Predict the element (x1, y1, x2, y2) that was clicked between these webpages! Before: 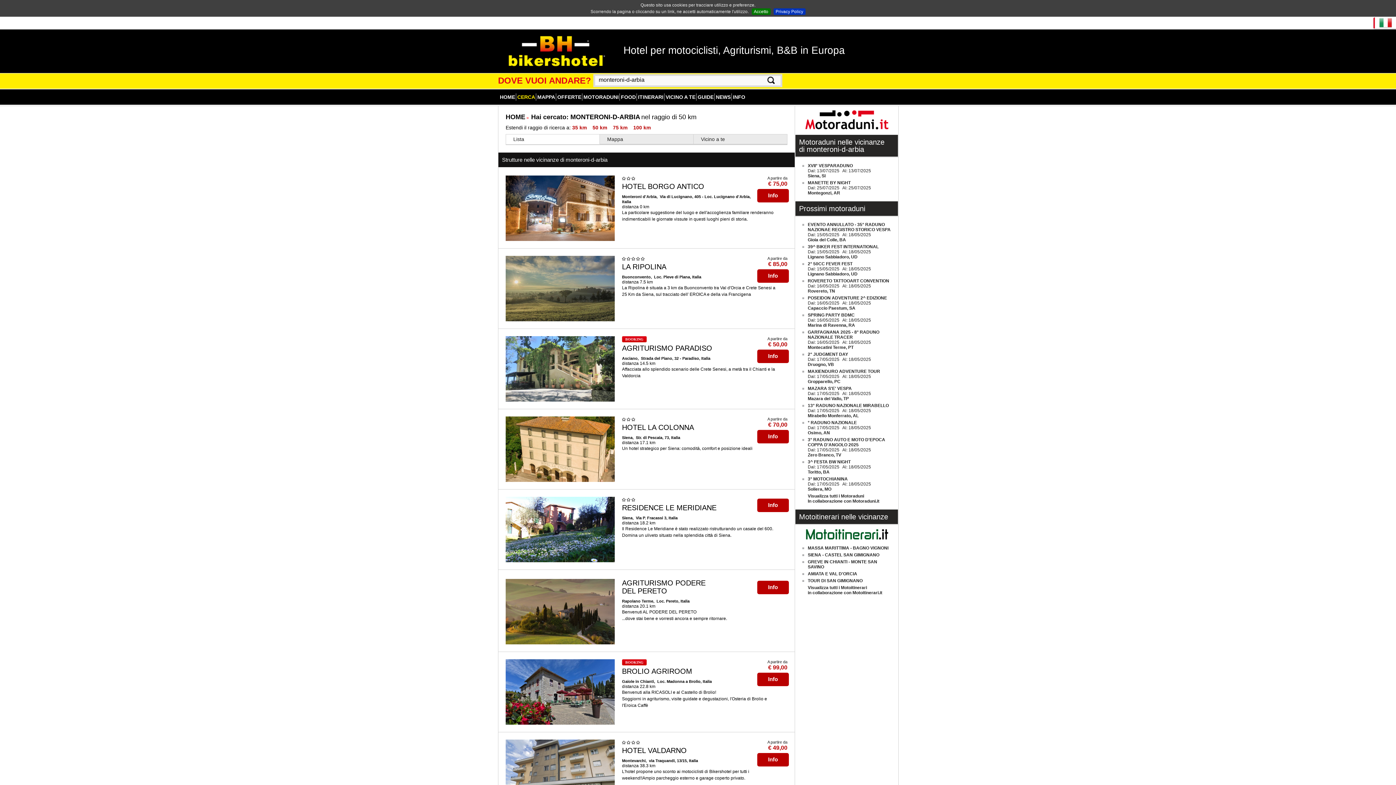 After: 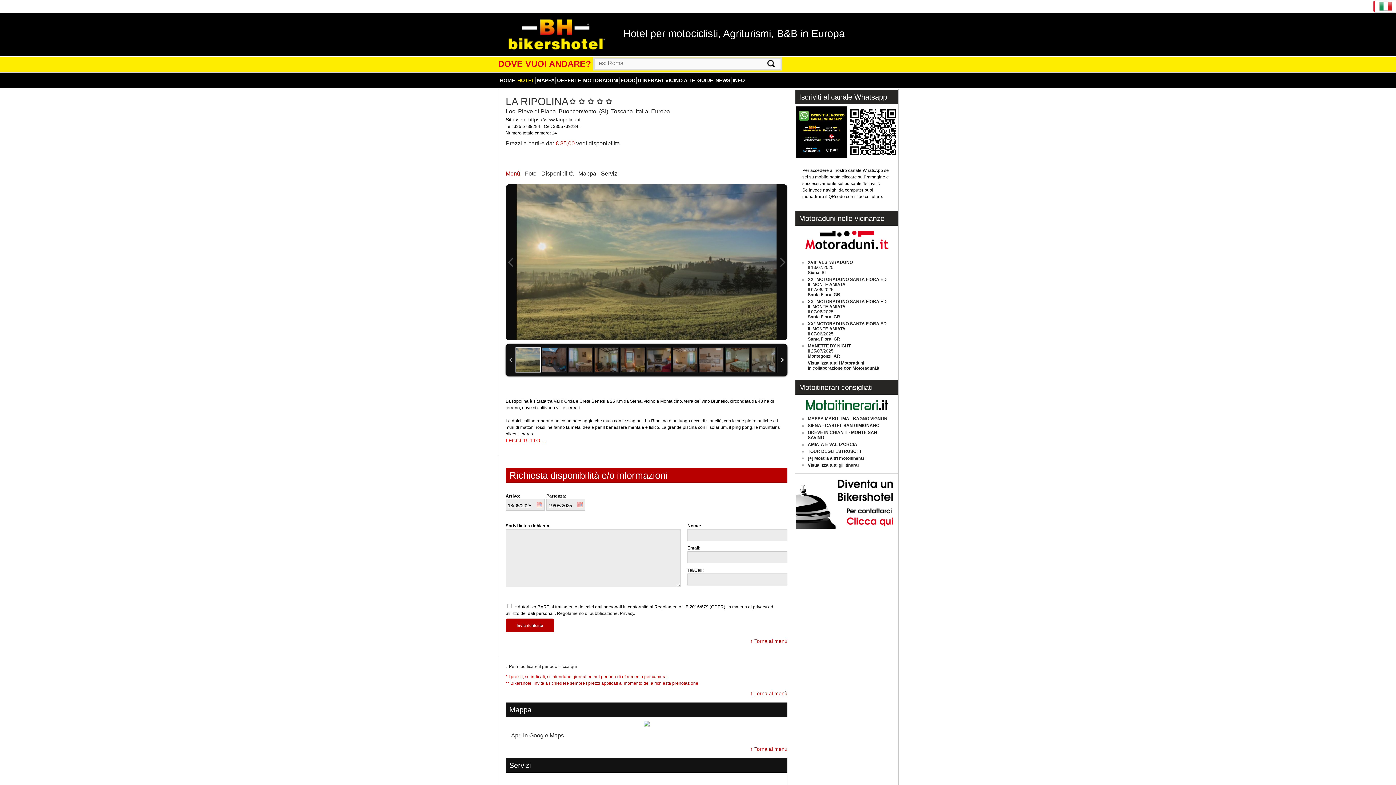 Action: bbox: (622, 262, 666, 270) label: LA RIPOLINA